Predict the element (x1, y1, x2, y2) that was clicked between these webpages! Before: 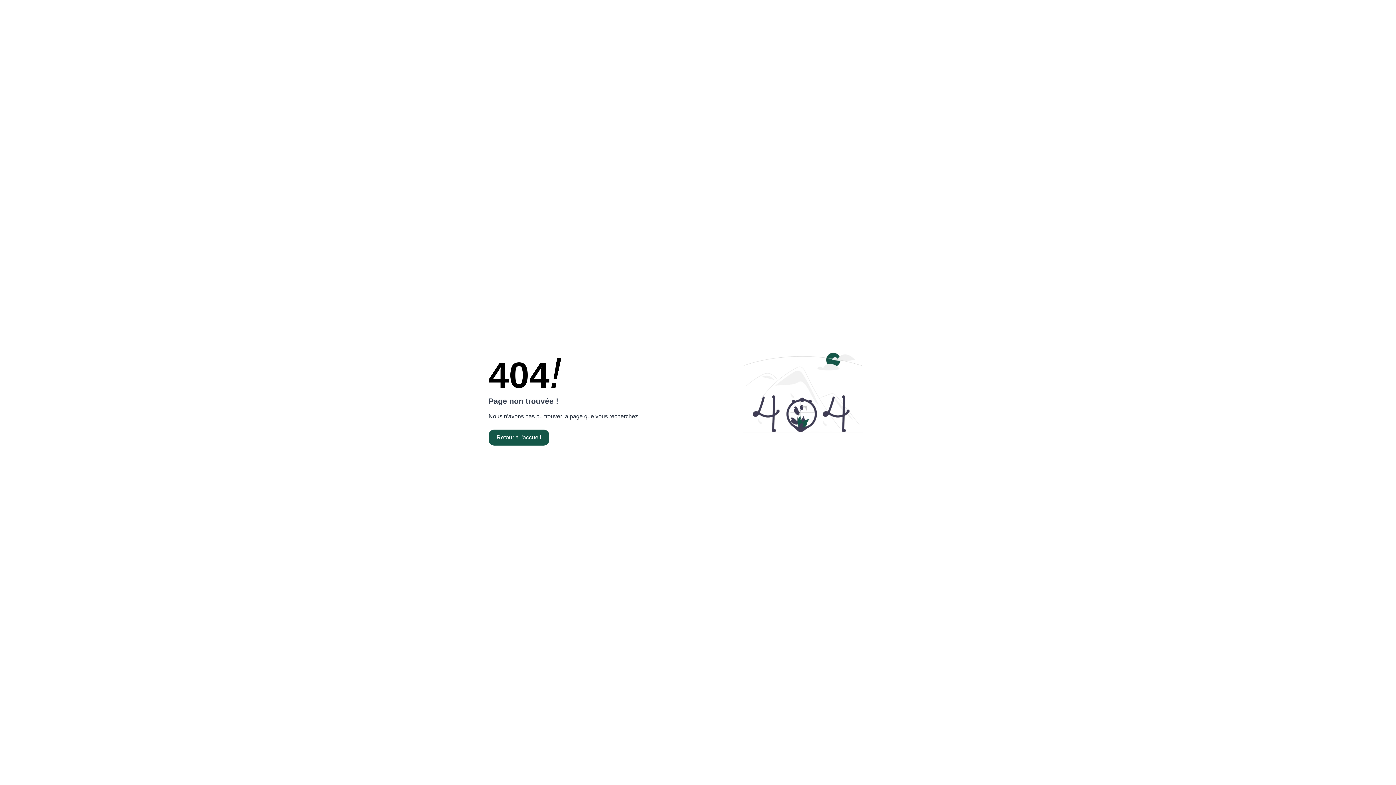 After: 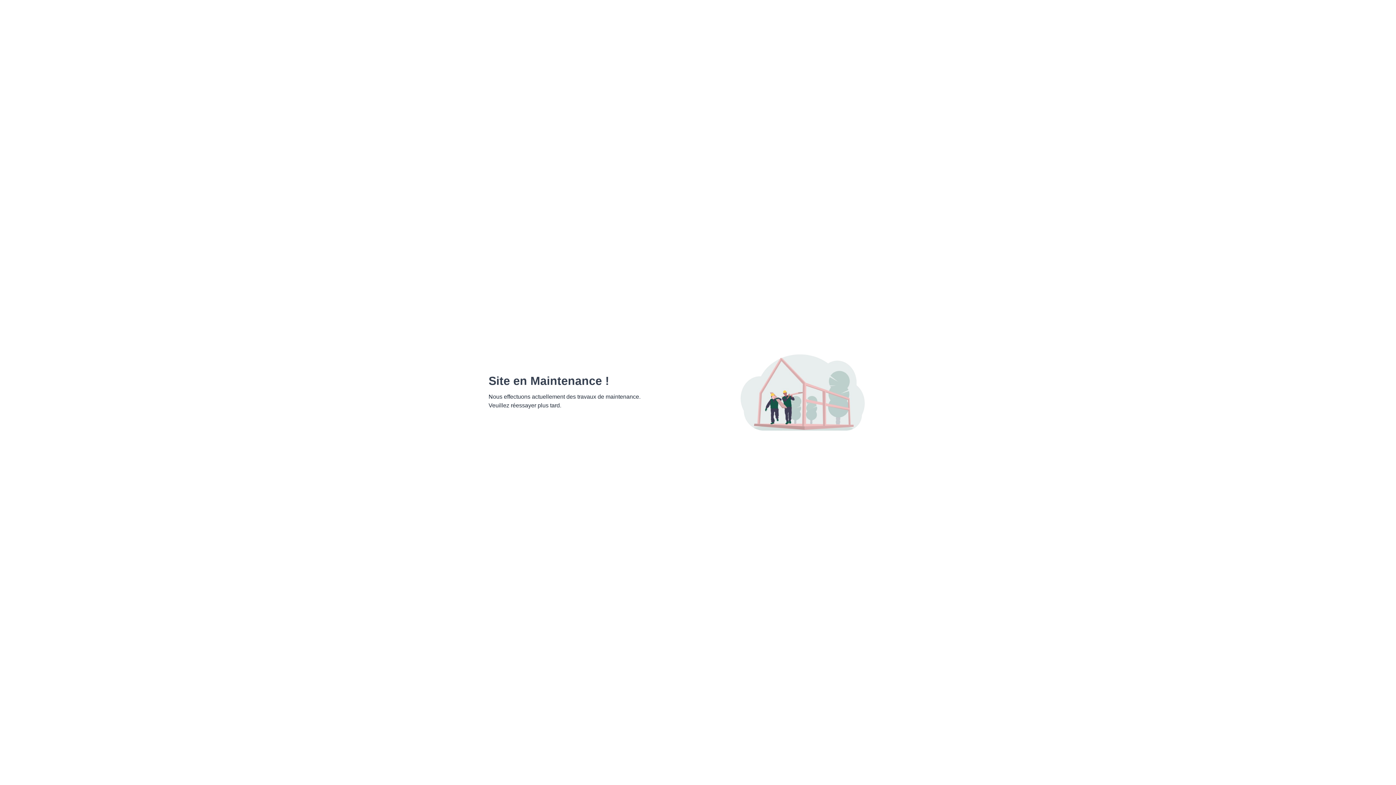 Action: bbox: (488, 429, 549, 445) label: Retour à l'accueil